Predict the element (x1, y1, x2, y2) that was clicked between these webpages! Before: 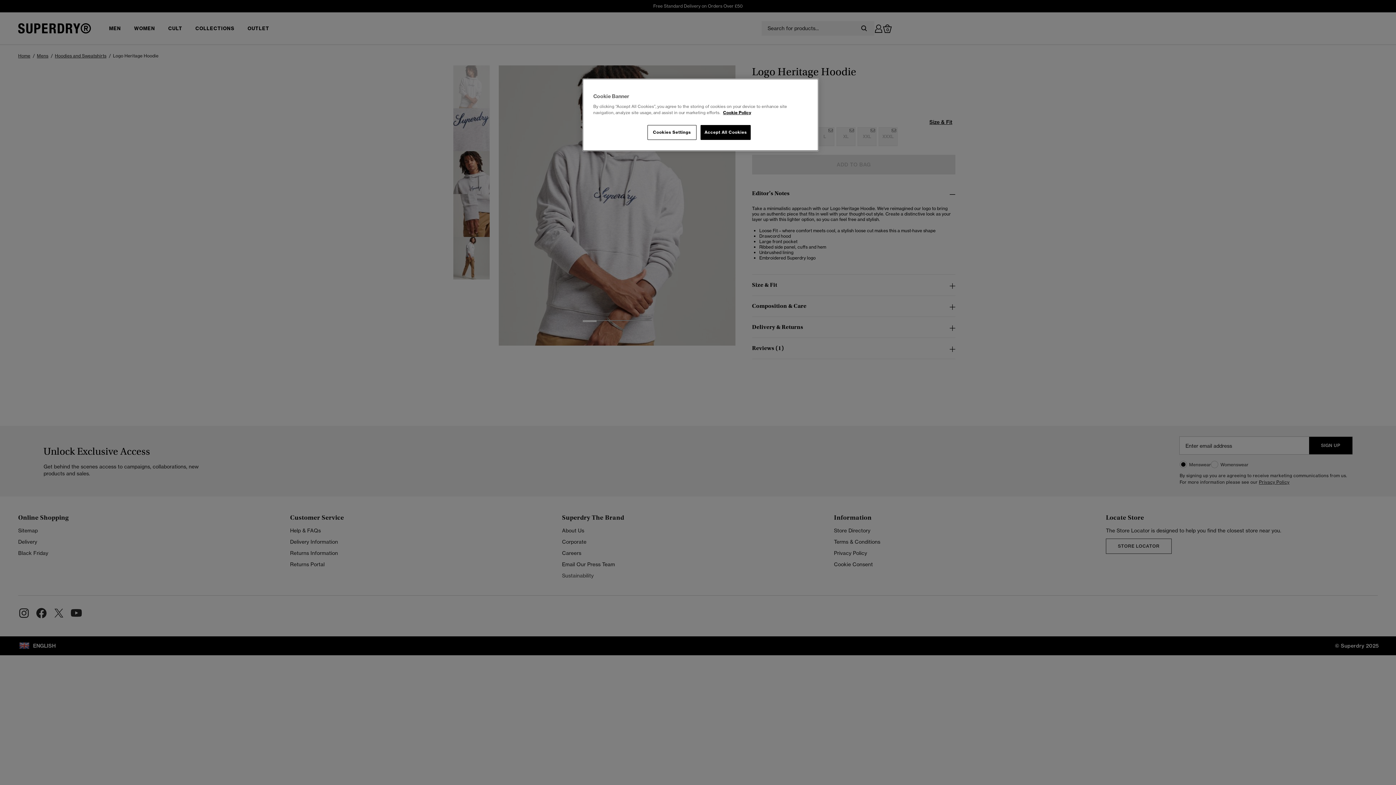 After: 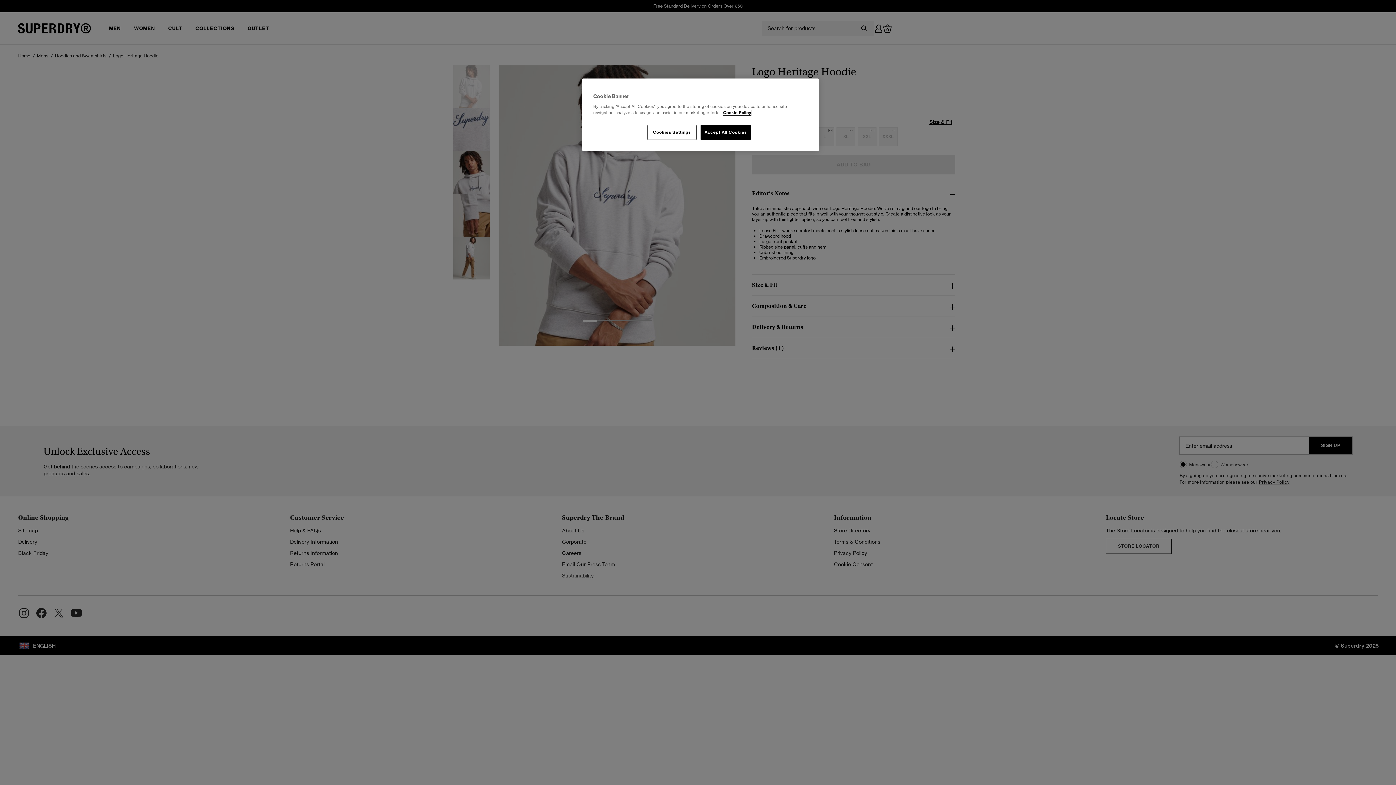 Action: label: More information about your privacy, opens in a new tab bbox: (723, 110, 751, 115)